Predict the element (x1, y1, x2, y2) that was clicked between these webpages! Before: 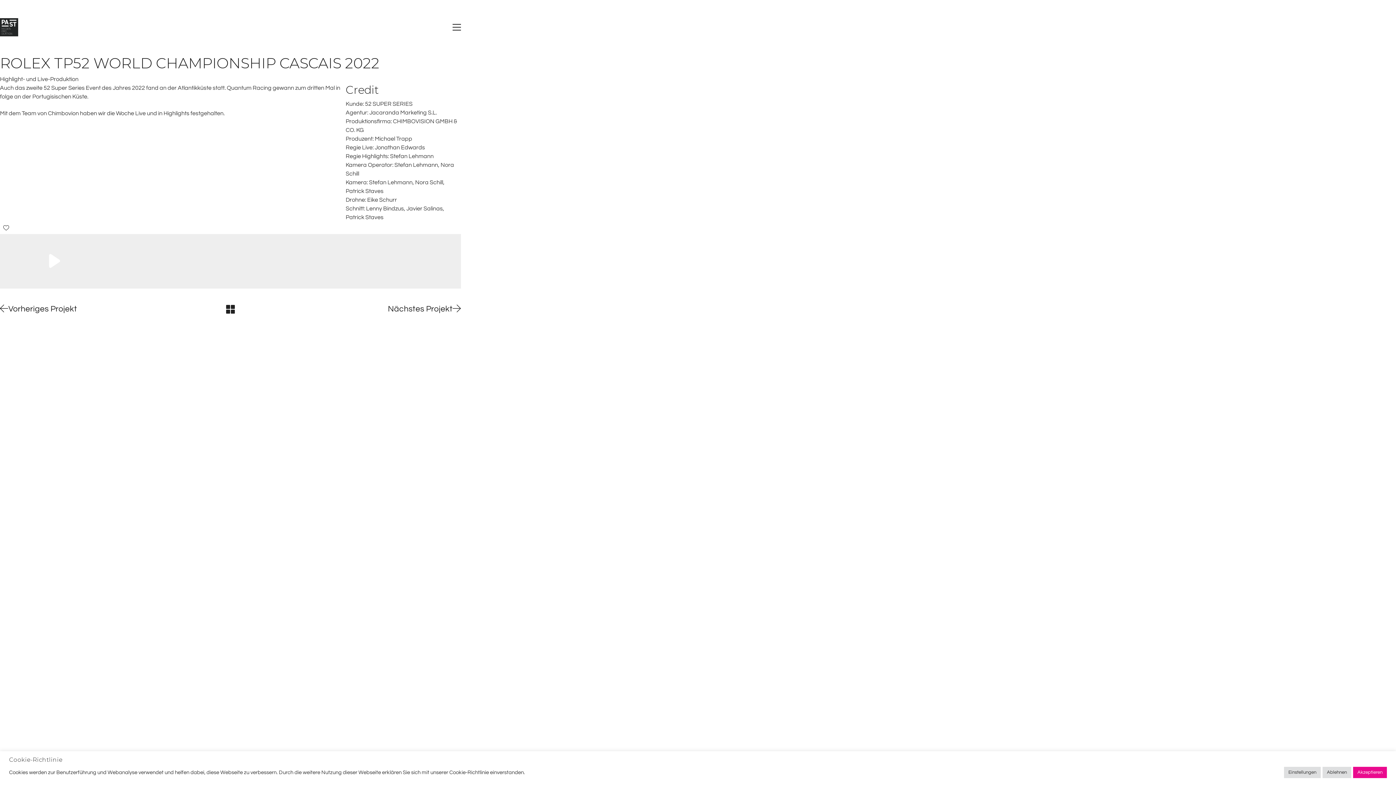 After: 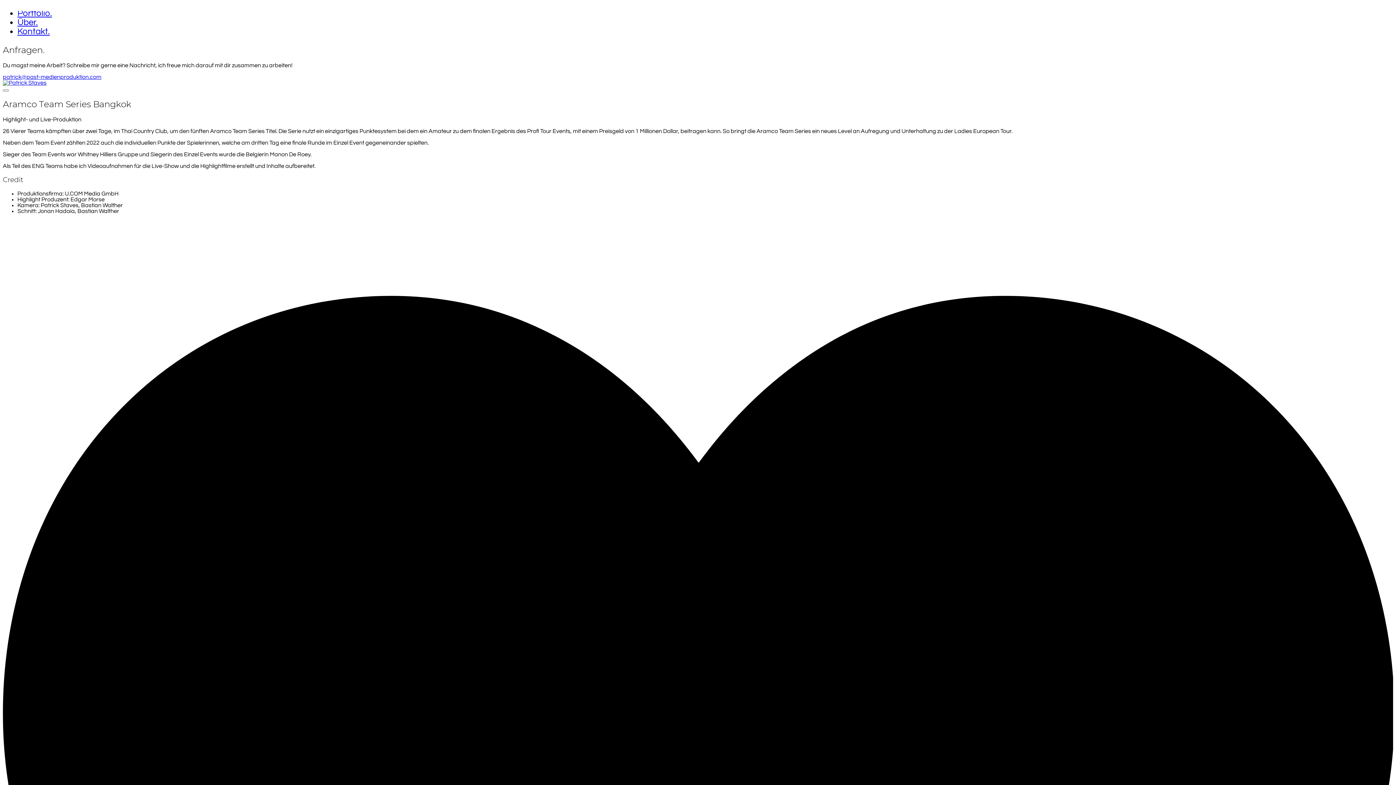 Action: bbox: (0, 303, 153, 315) label: Vorheriges Projekt